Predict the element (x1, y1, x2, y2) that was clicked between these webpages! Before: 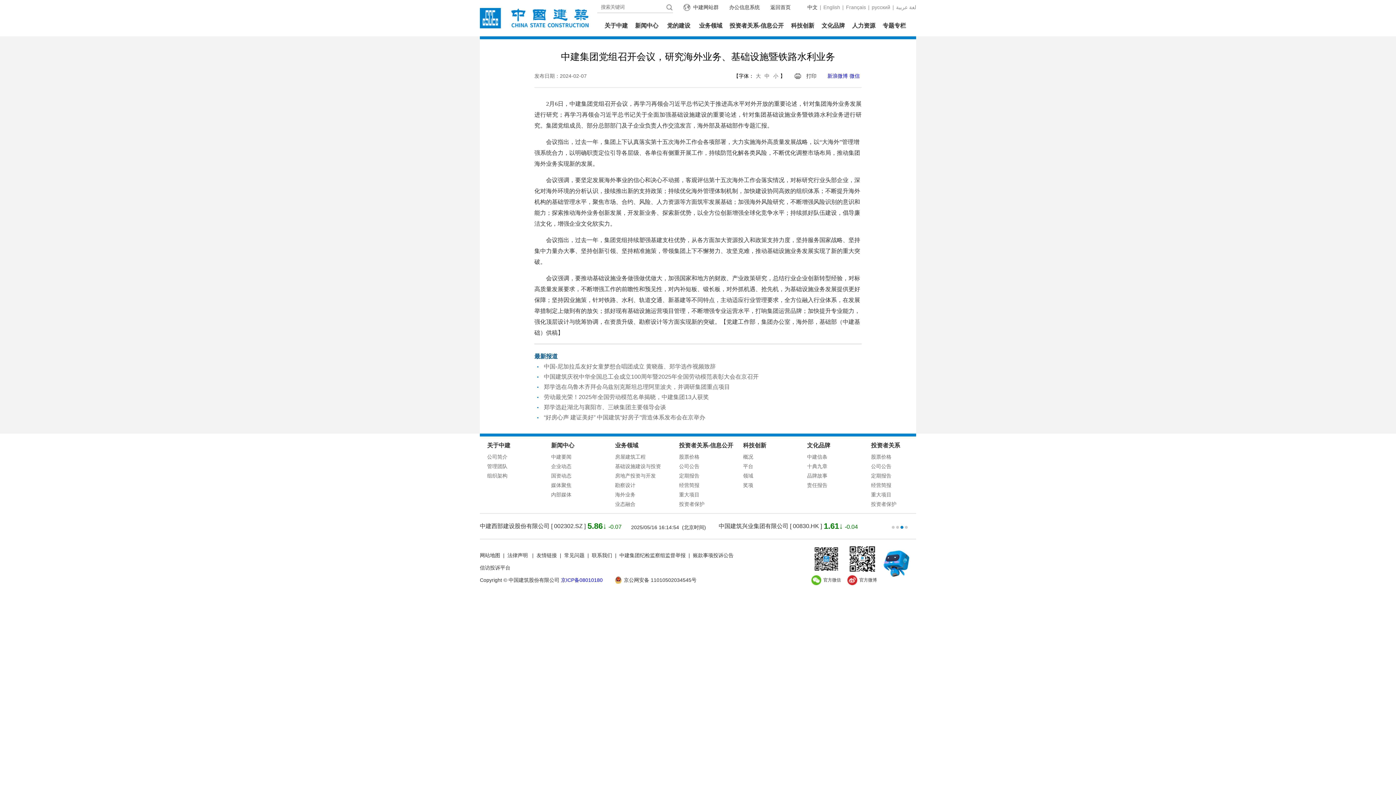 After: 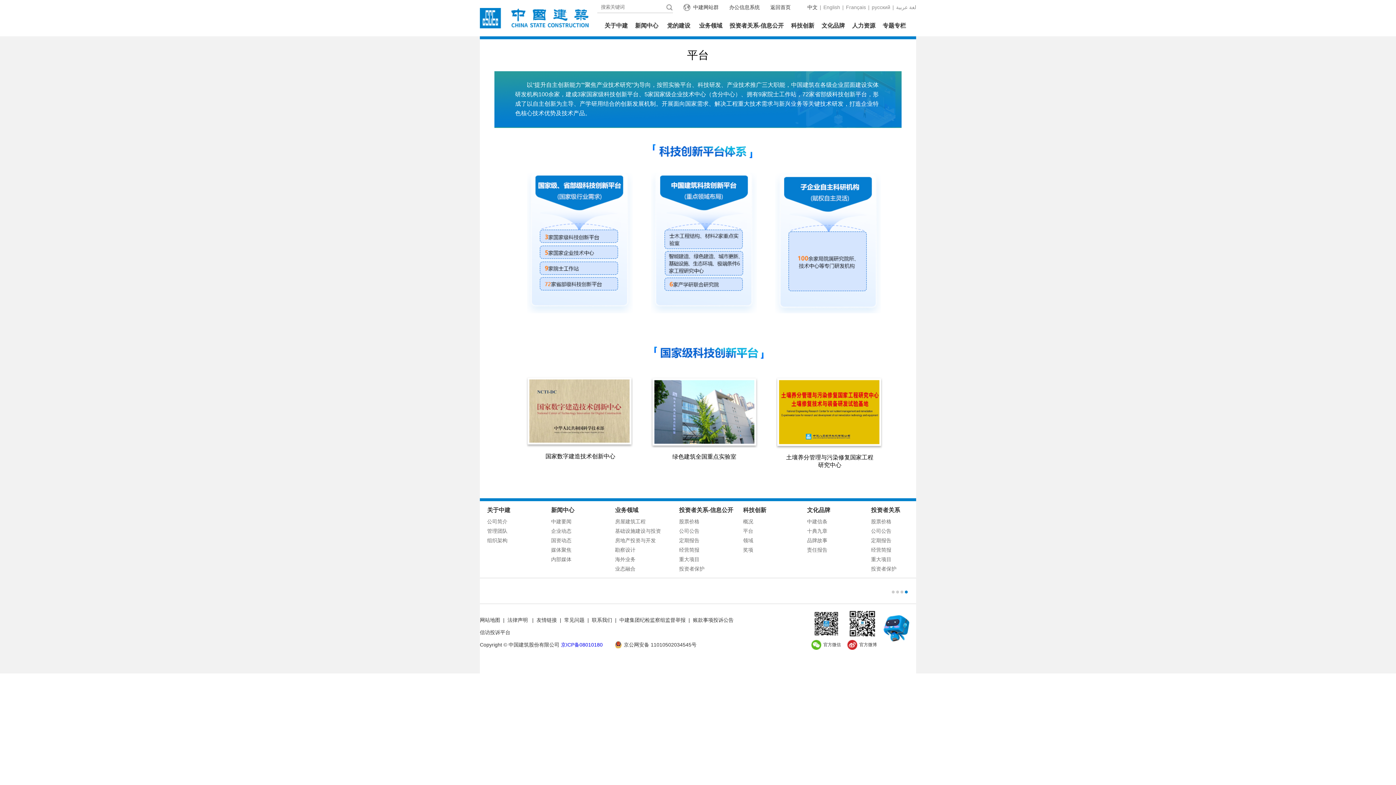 Action: label: 平台 bbox: (743, 461, 807, 471)